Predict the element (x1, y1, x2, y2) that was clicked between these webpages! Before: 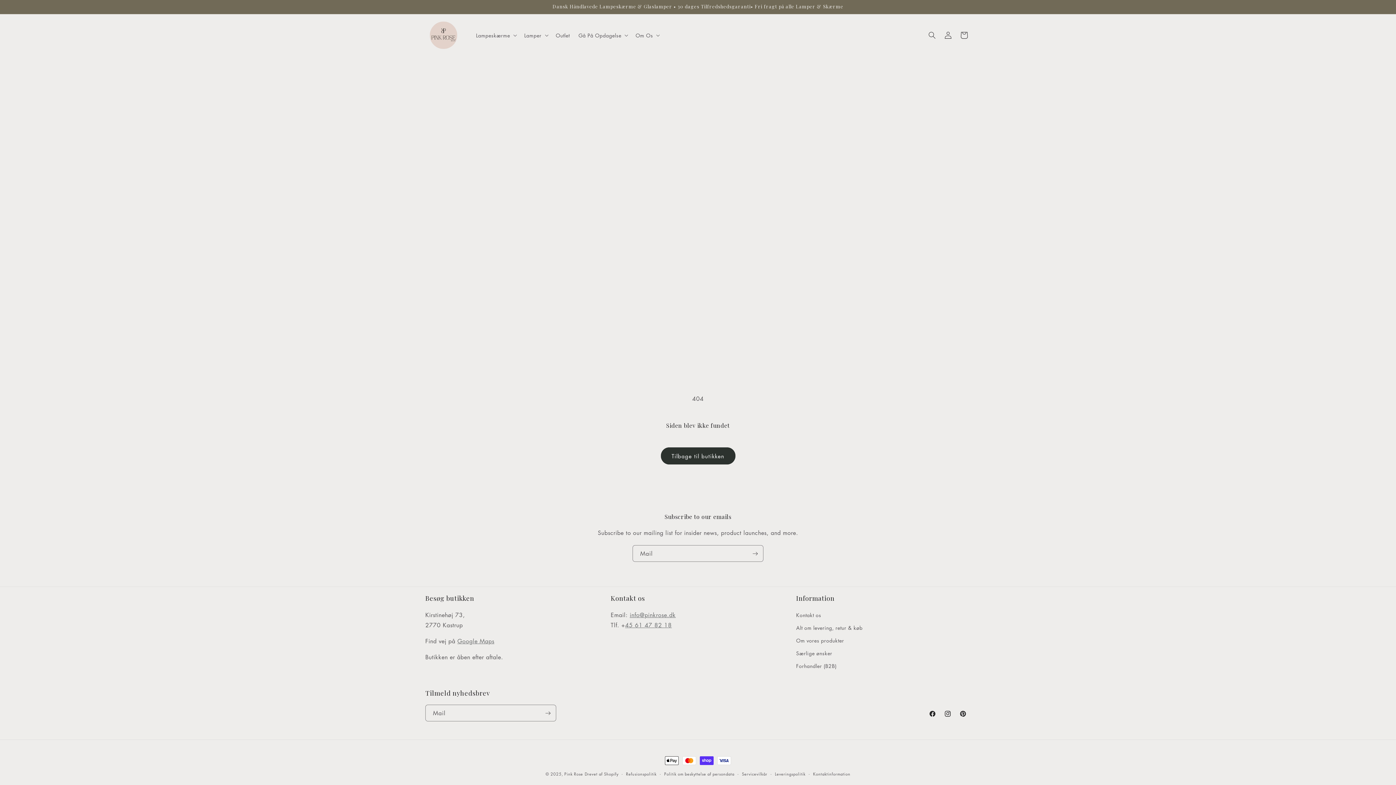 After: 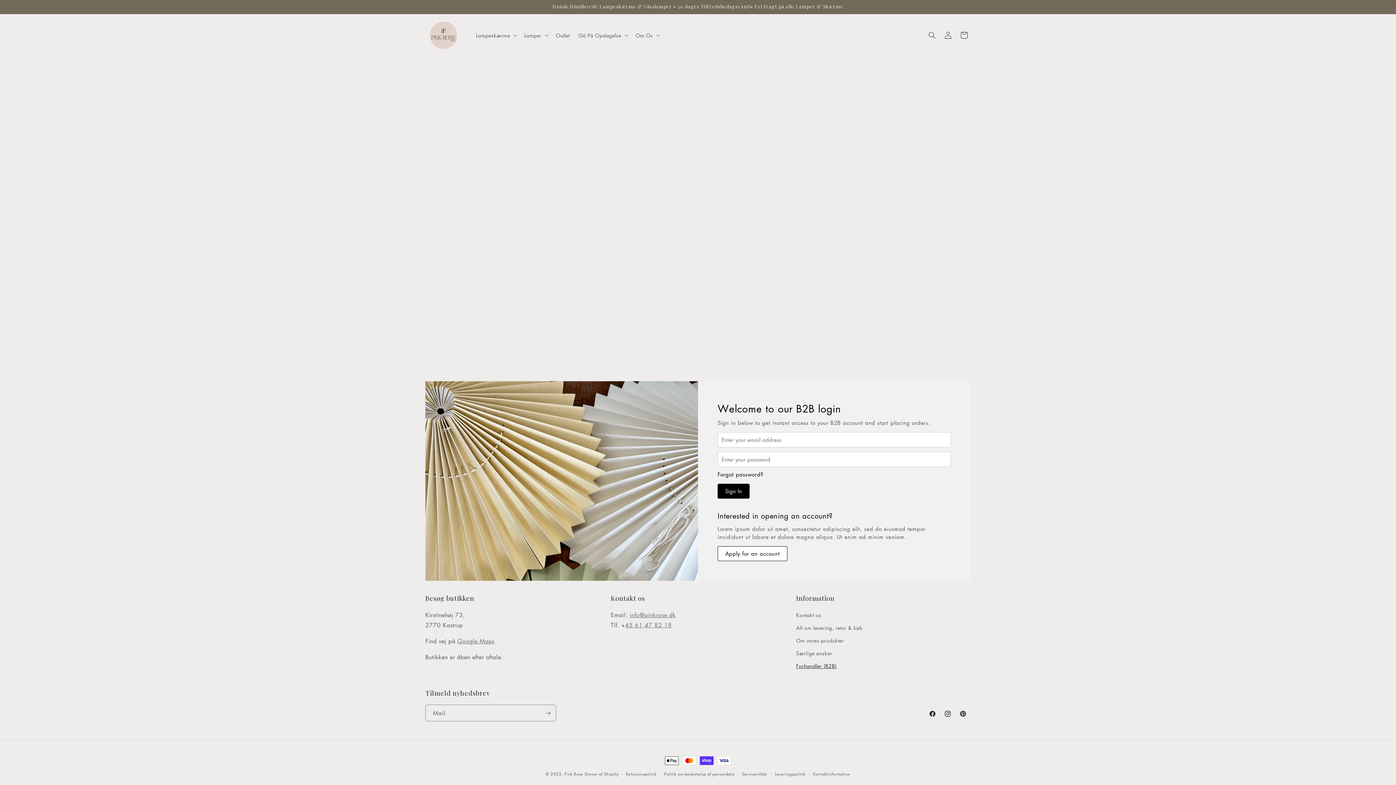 Action: label: Forhandler (B2B) bbox: (796, 660, 836, 672)